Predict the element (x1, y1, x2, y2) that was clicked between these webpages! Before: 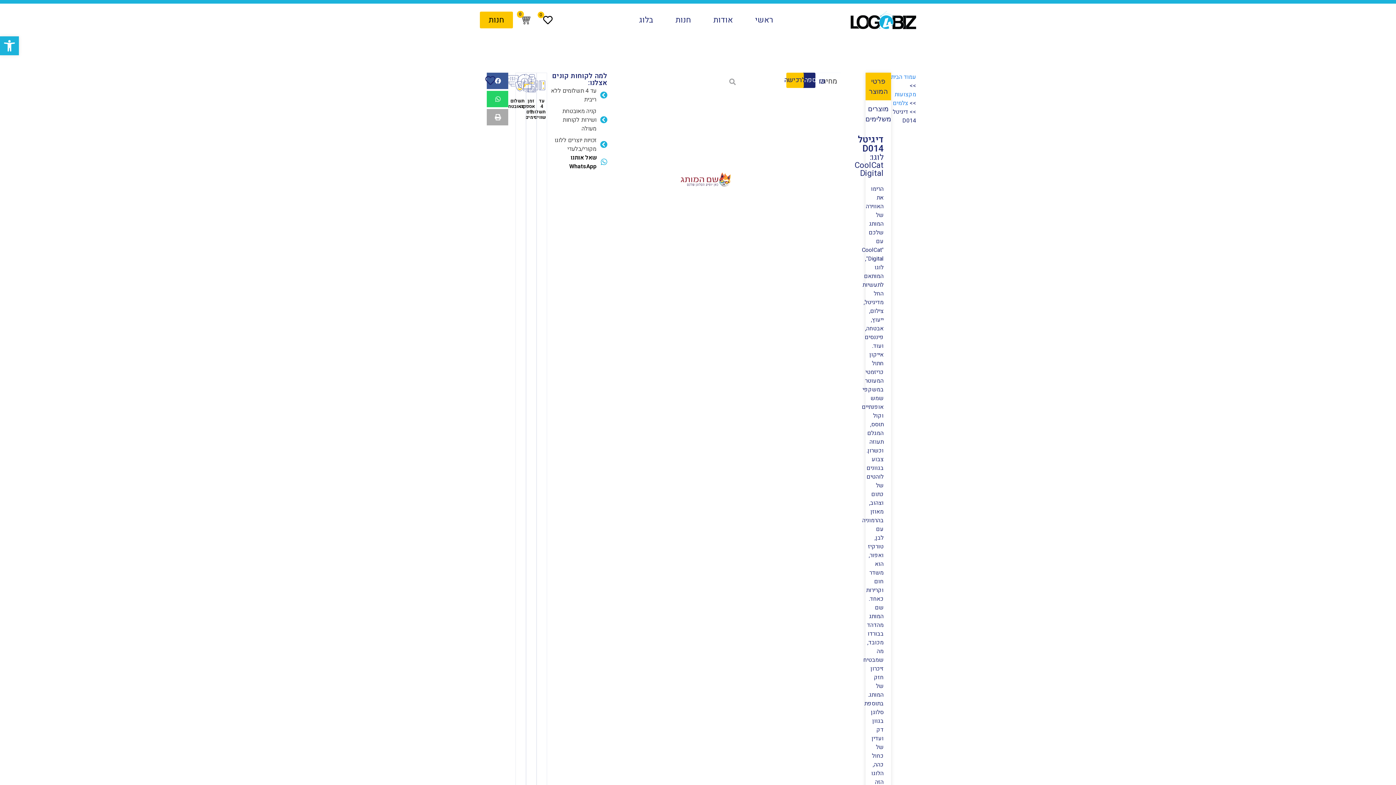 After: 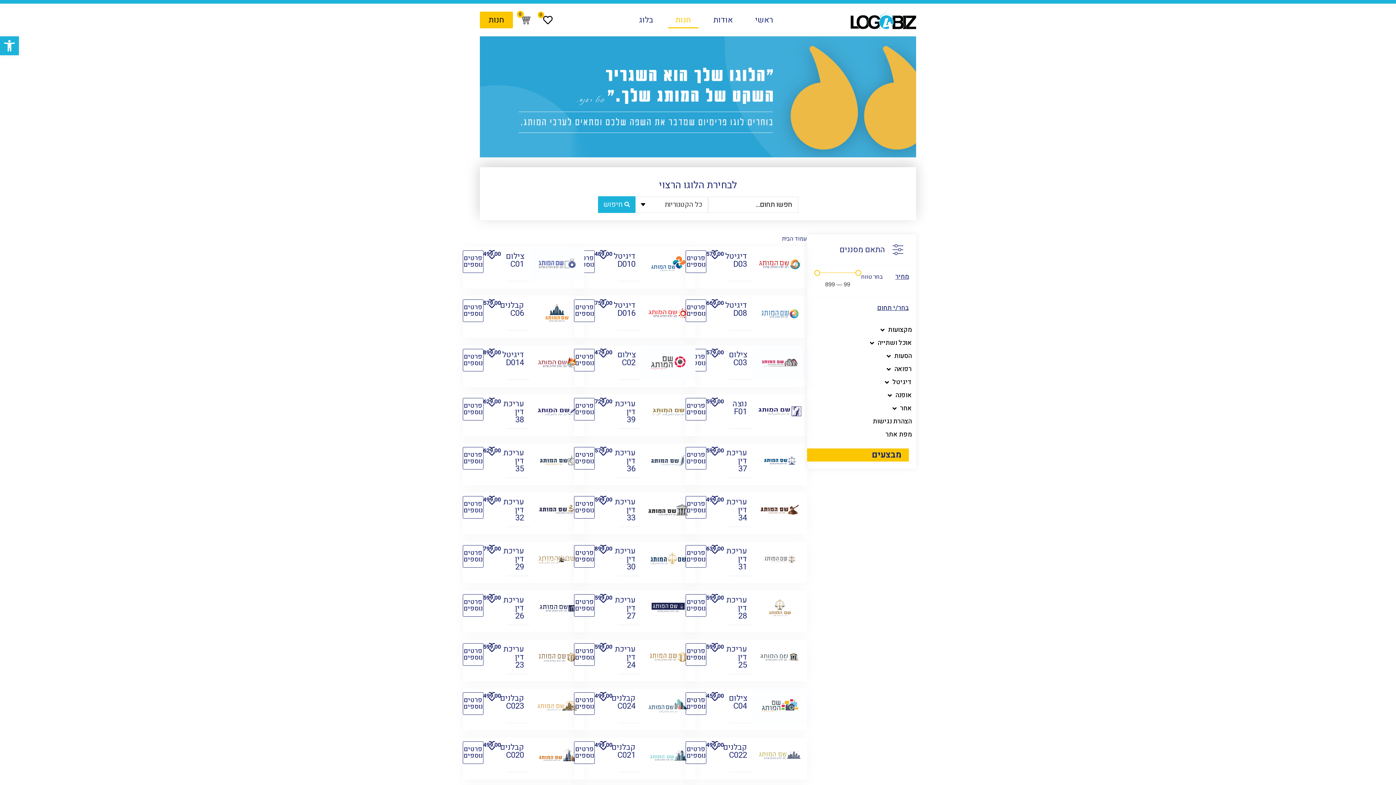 Action: bbox: (480, 11, 513, 28) label: חנות